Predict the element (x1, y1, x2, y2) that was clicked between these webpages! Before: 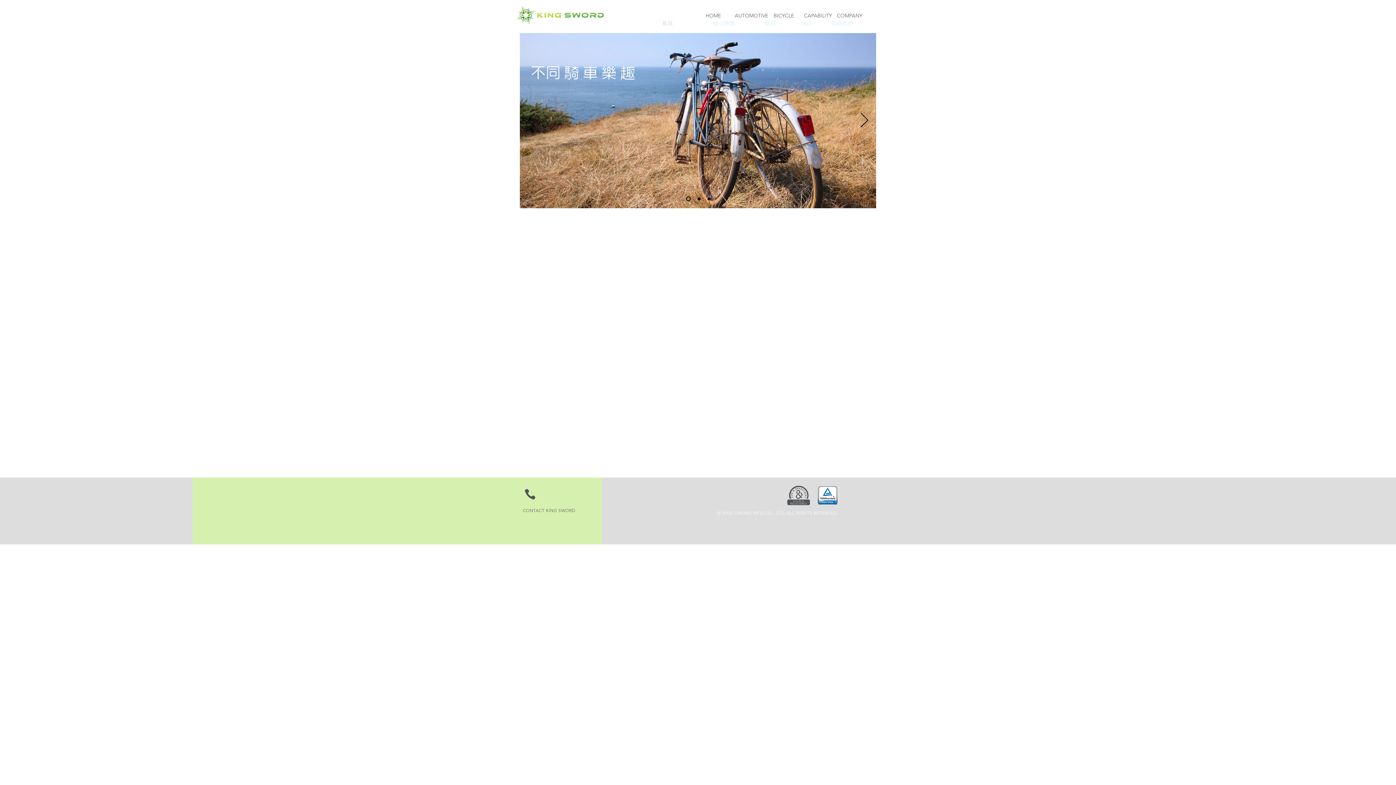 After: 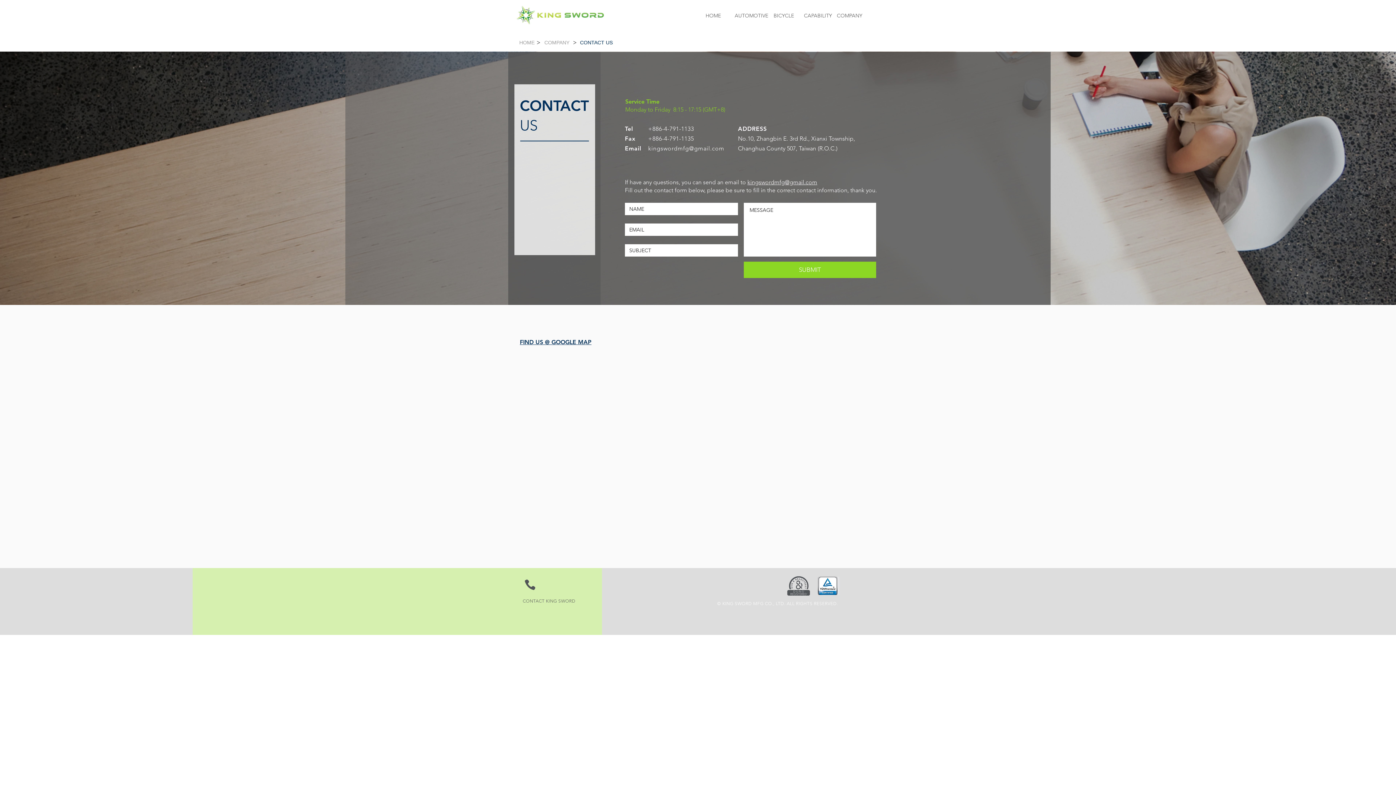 Action: bbox: (192, 477, 602, 544)